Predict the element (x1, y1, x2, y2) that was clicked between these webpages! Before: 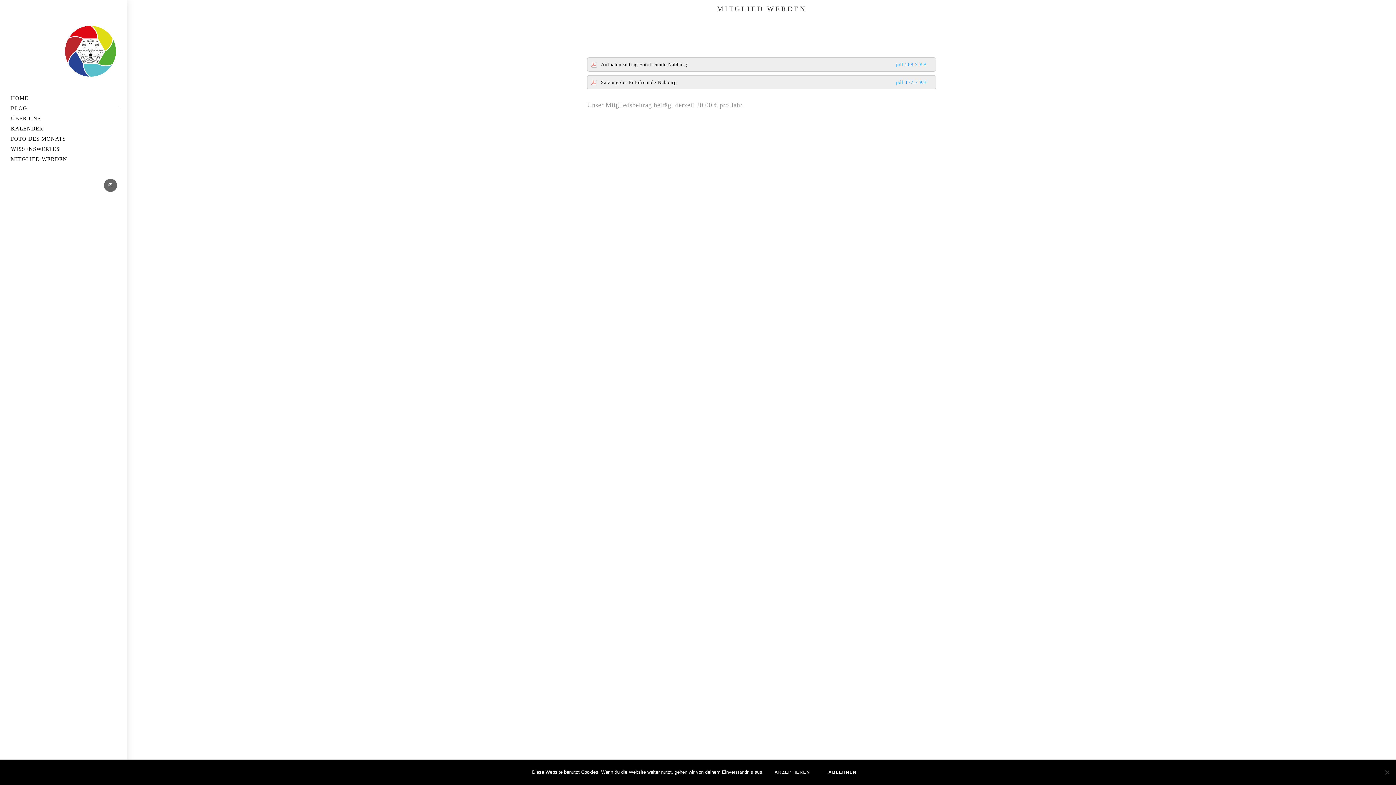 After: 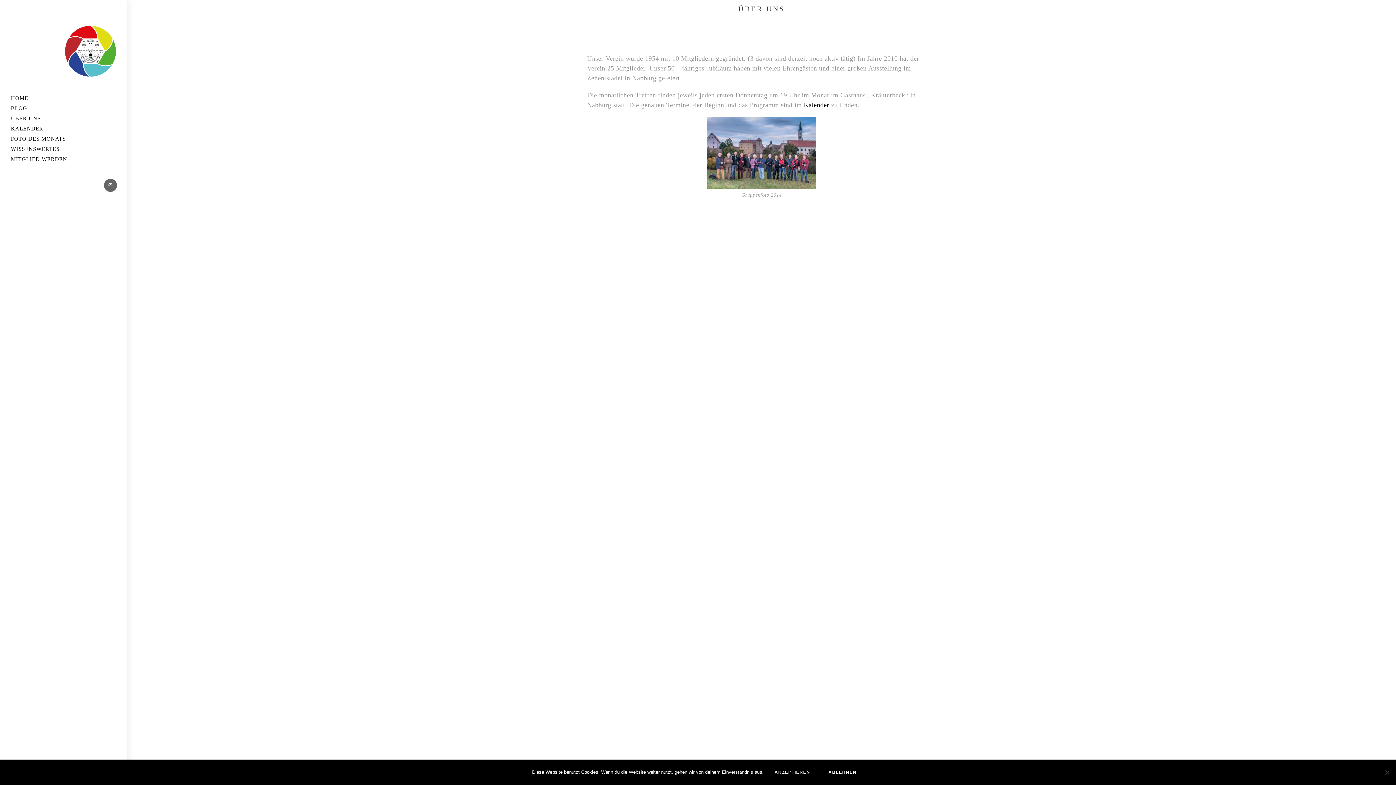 Action: label: ÜBER UNS bbox: (0, 113, 127, 123)